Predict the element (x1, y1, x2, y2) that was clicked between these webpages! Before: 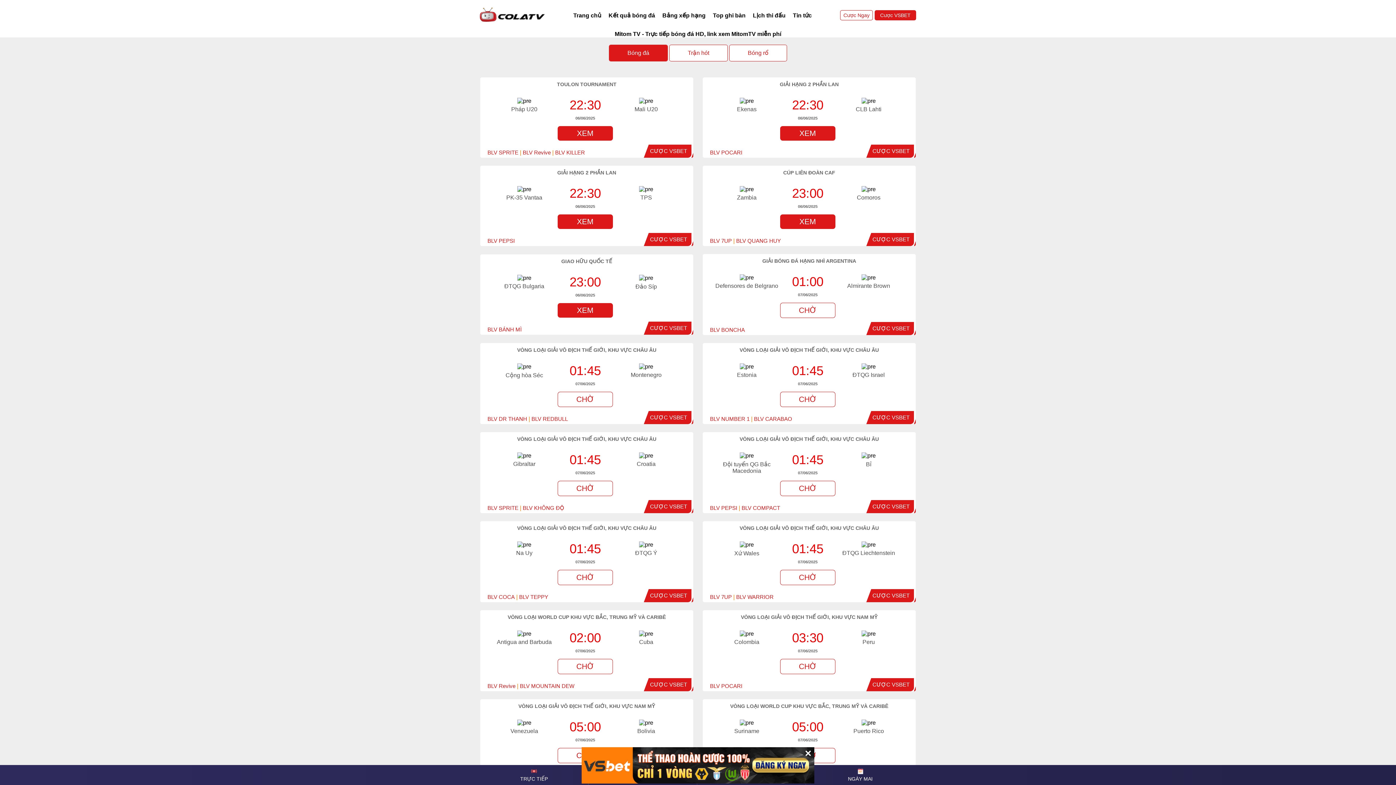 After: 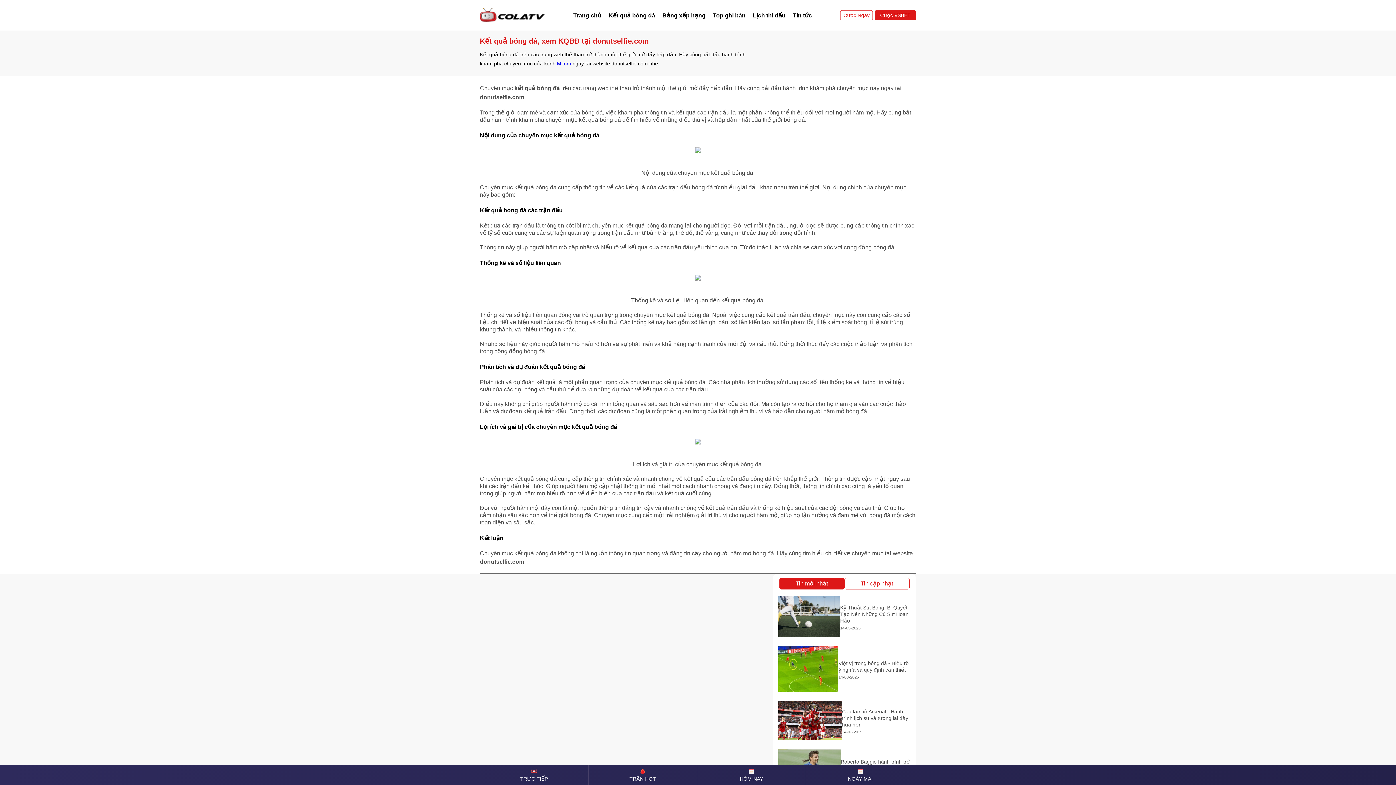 Action: label: Kết quả bóng đá bbox: (605, 9, 658, 21)